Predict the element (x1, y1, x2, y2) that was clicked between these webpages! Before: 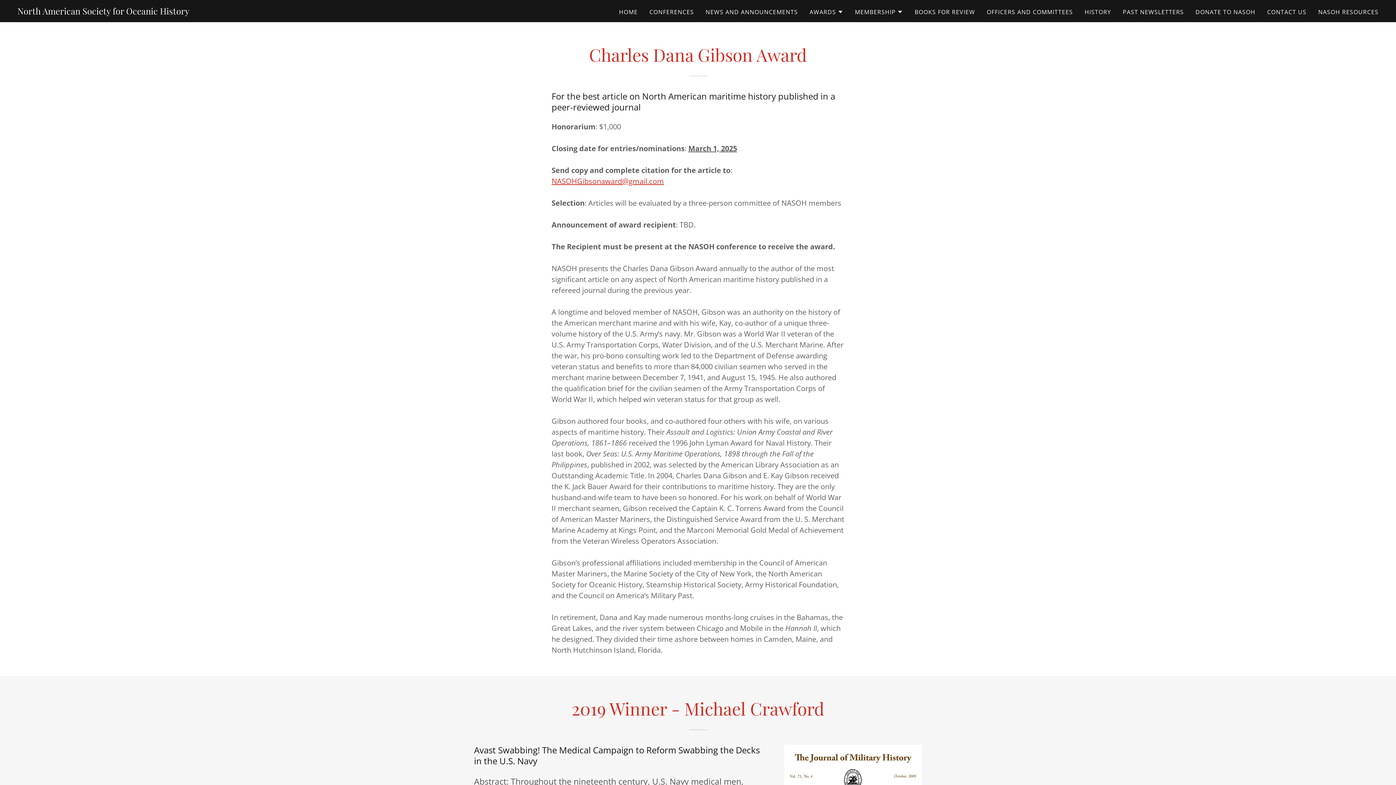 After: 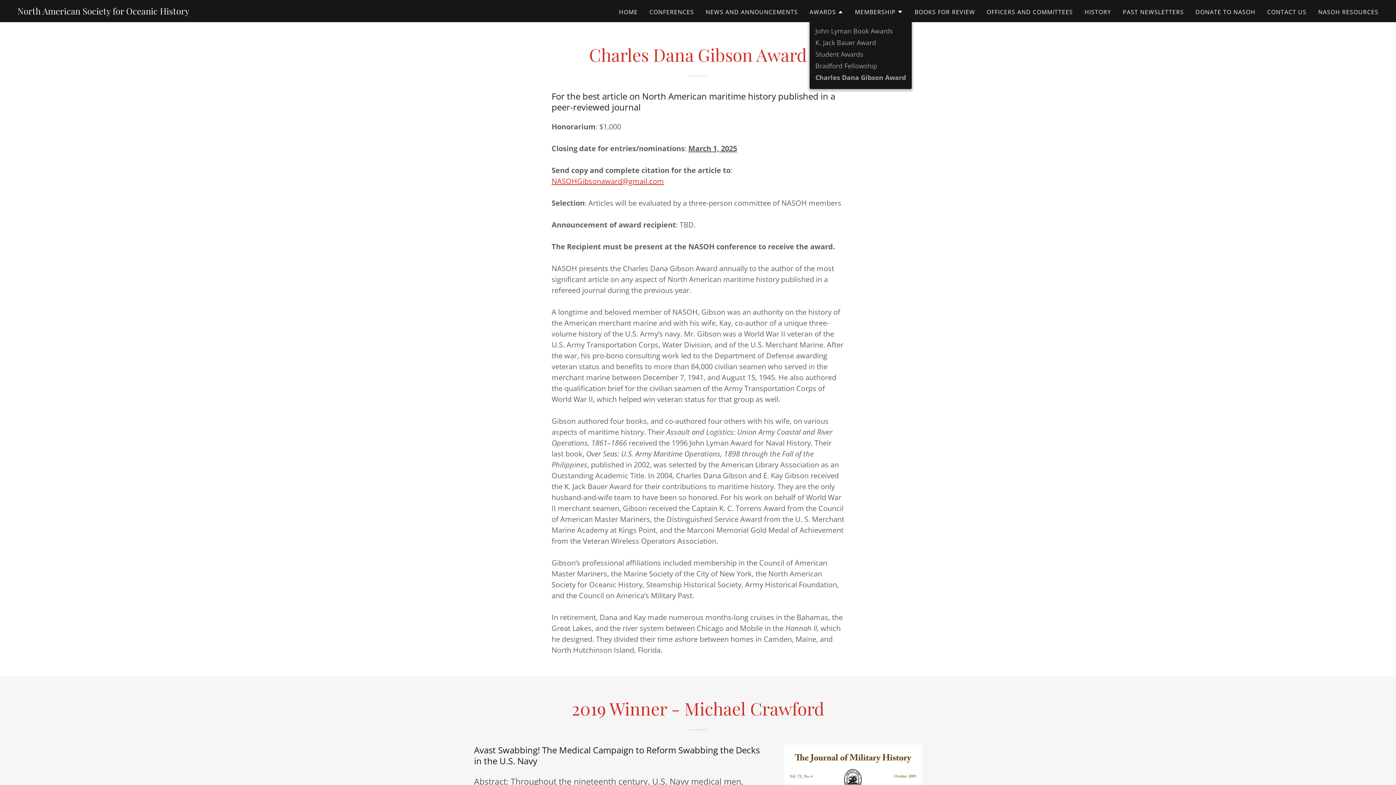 Action: label: AWARDS bbox: (809, 7, 843, 16)